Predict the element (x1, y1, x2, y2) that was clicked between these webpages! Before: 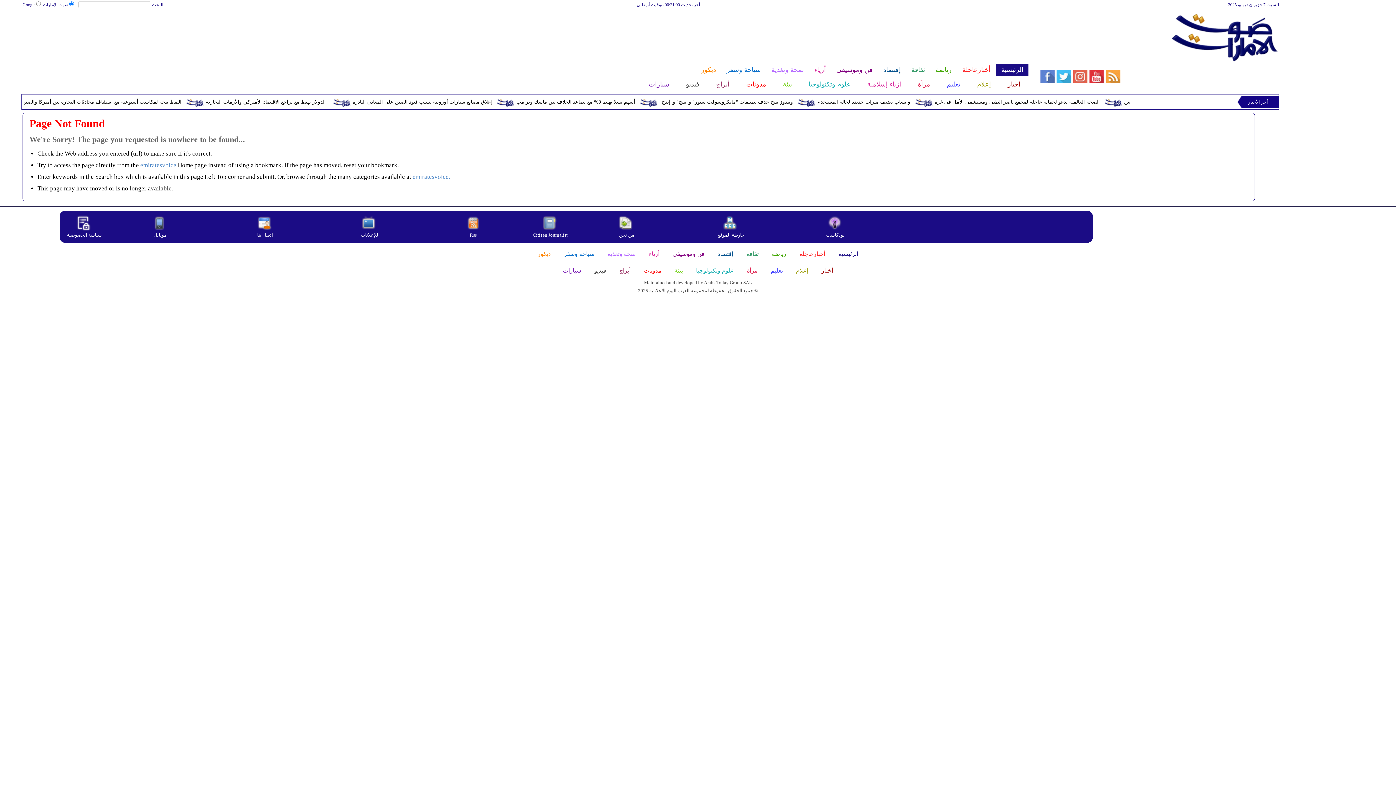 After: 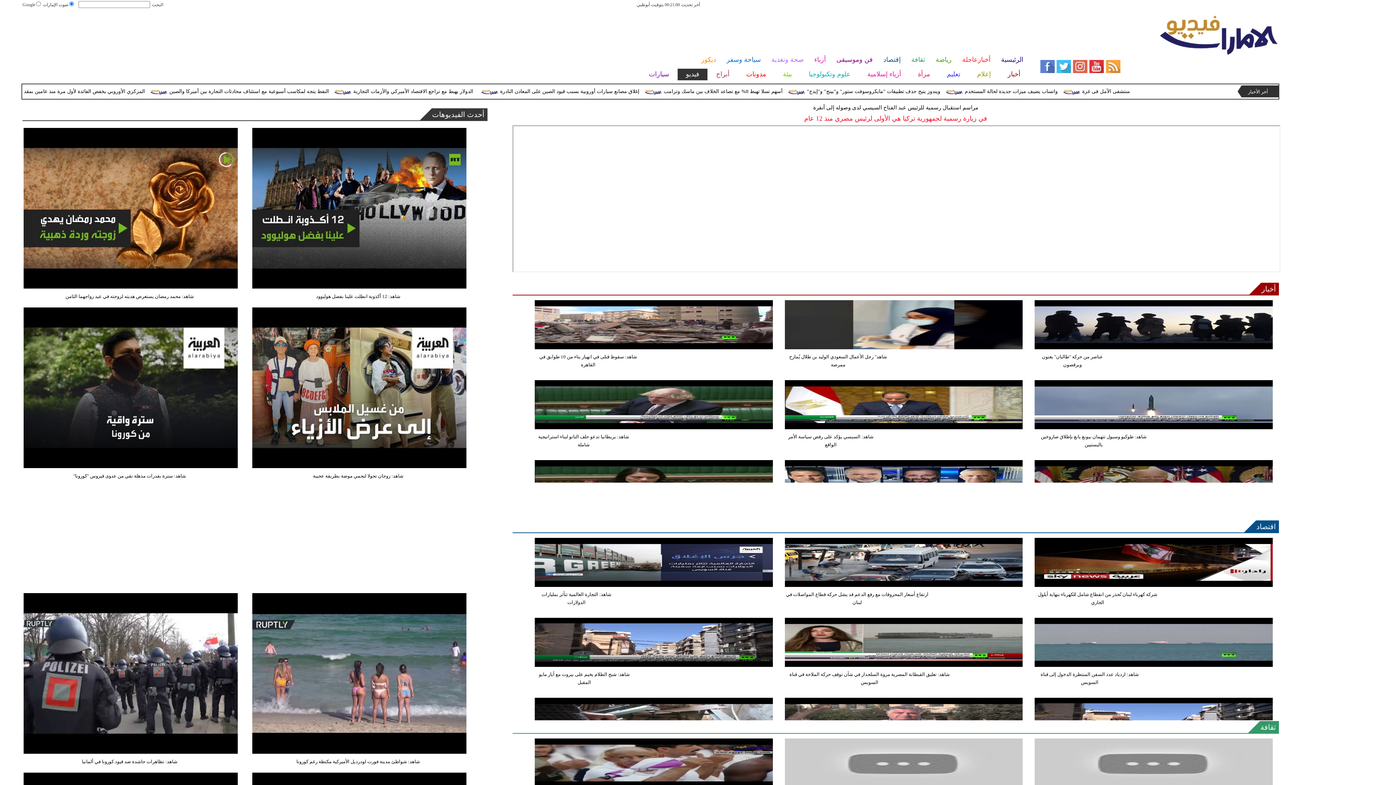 Action: label: فيديو bbox: (677, 78, 707, 90)